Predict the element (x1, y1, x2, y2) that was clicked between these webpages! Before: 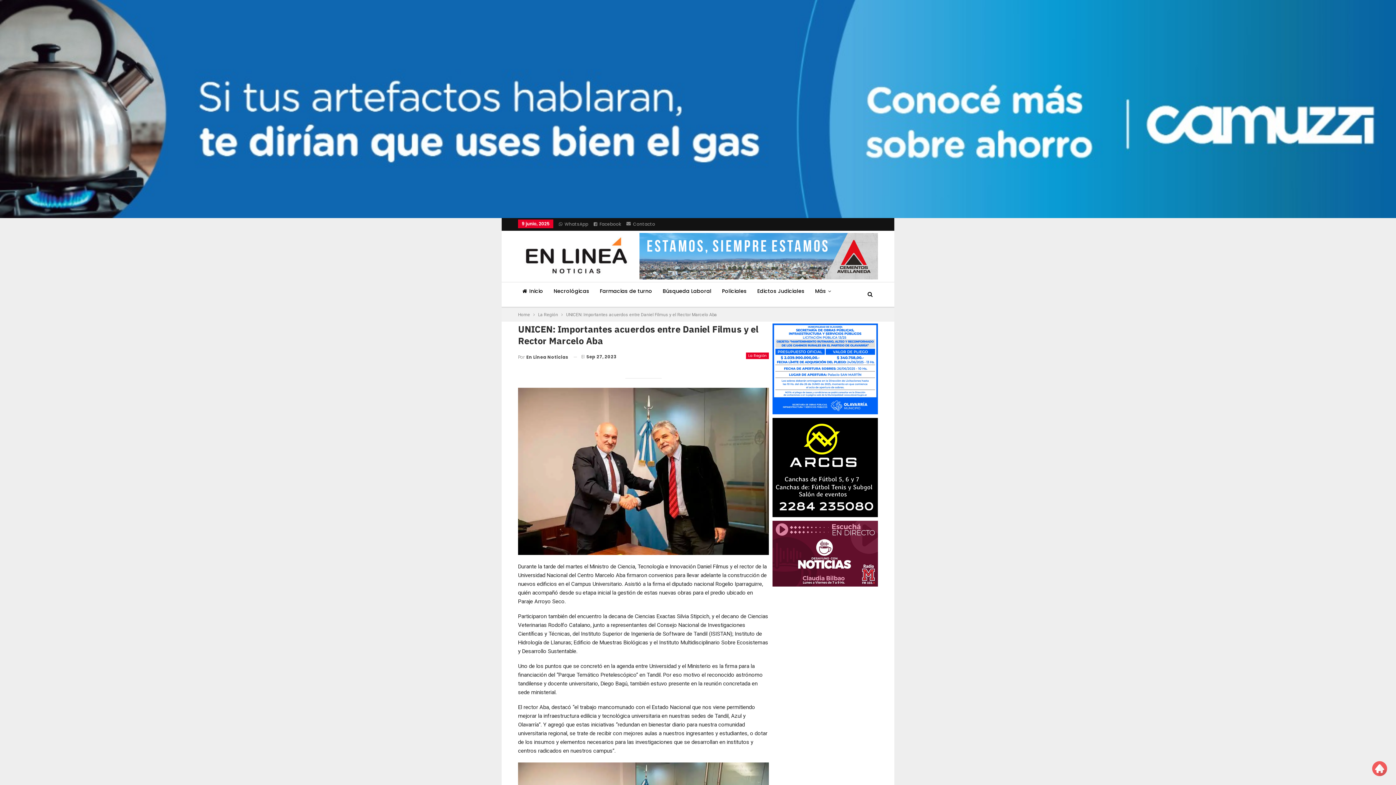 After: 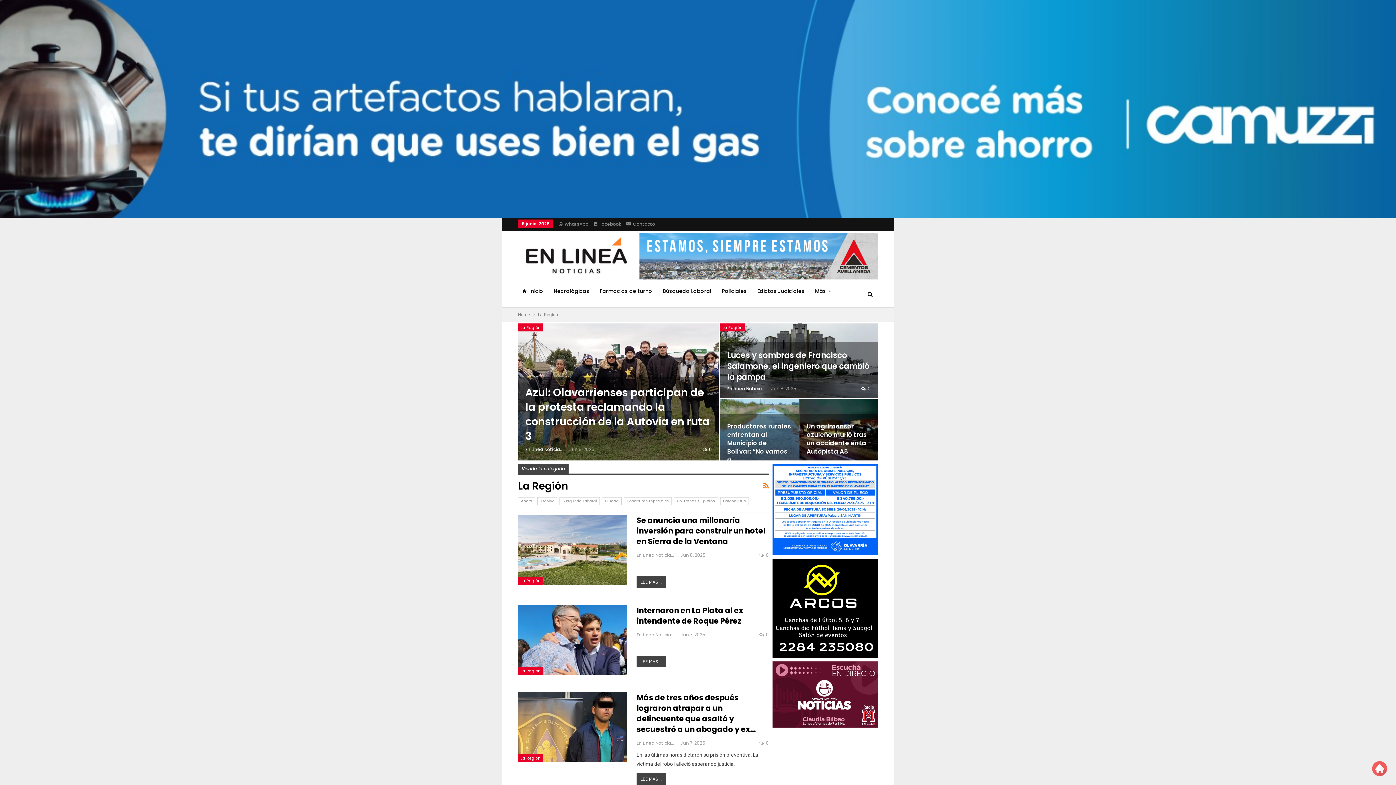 Action: bbox: (746, 352, 769, 359) label: La Región